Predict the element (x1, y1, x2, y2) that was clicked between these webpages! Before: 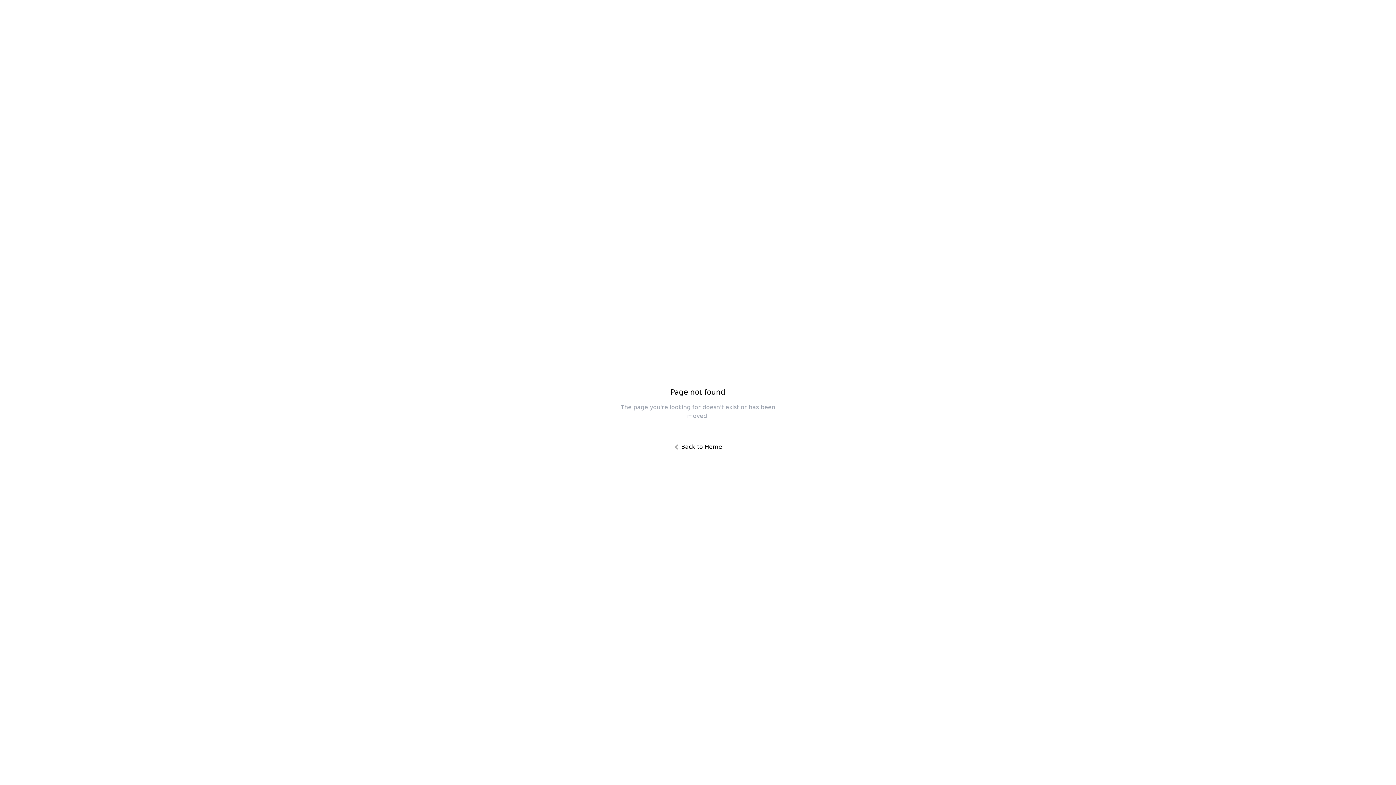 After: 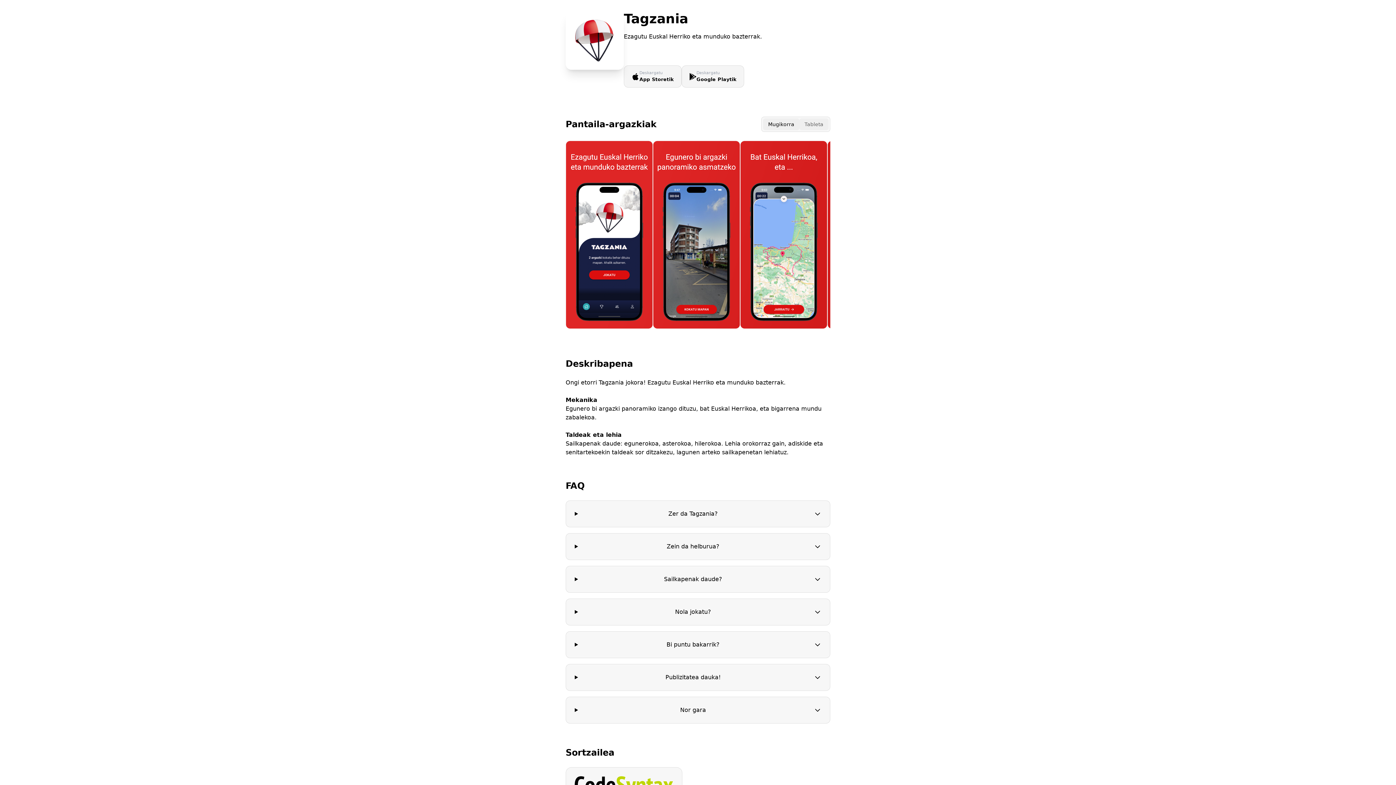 Action: label: Back to Home bbox: (666, 438, 730, 456)